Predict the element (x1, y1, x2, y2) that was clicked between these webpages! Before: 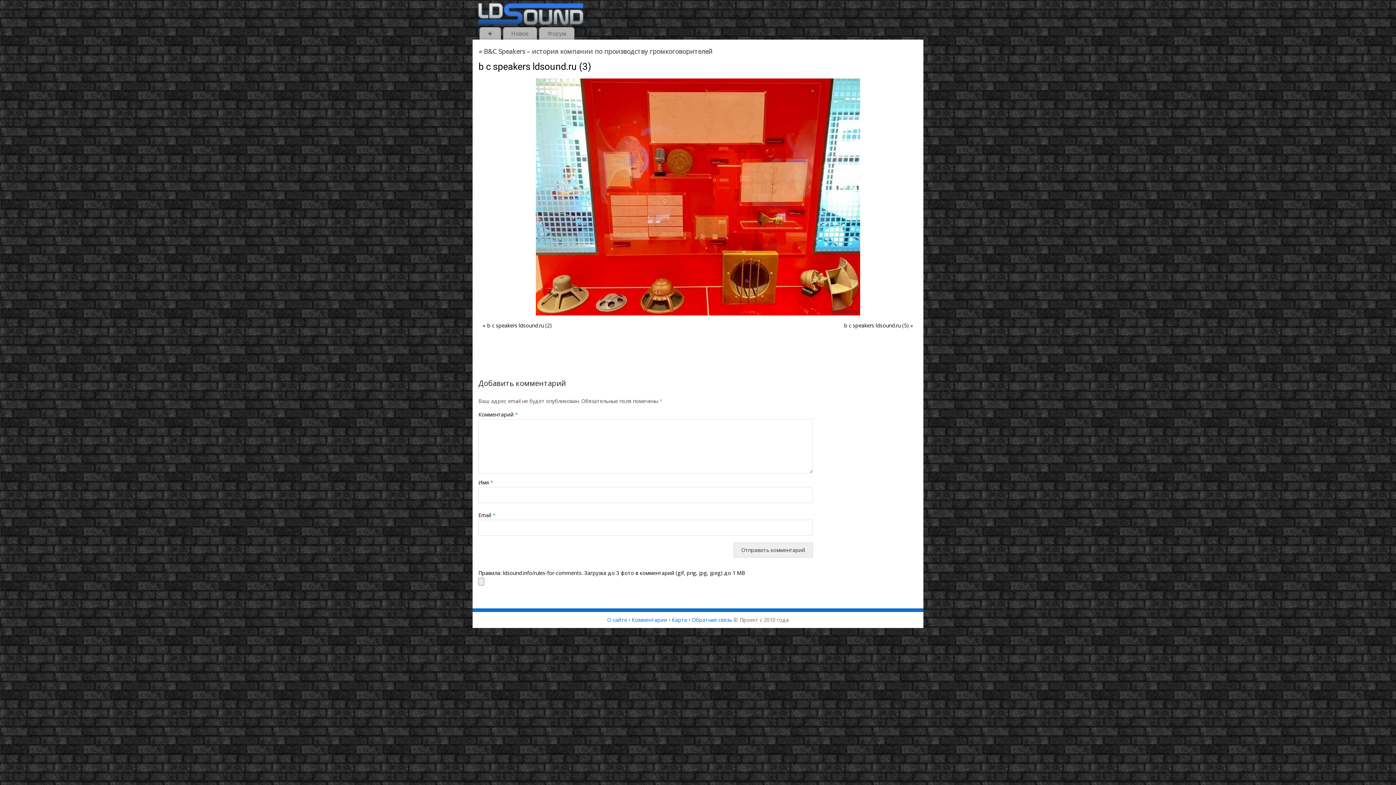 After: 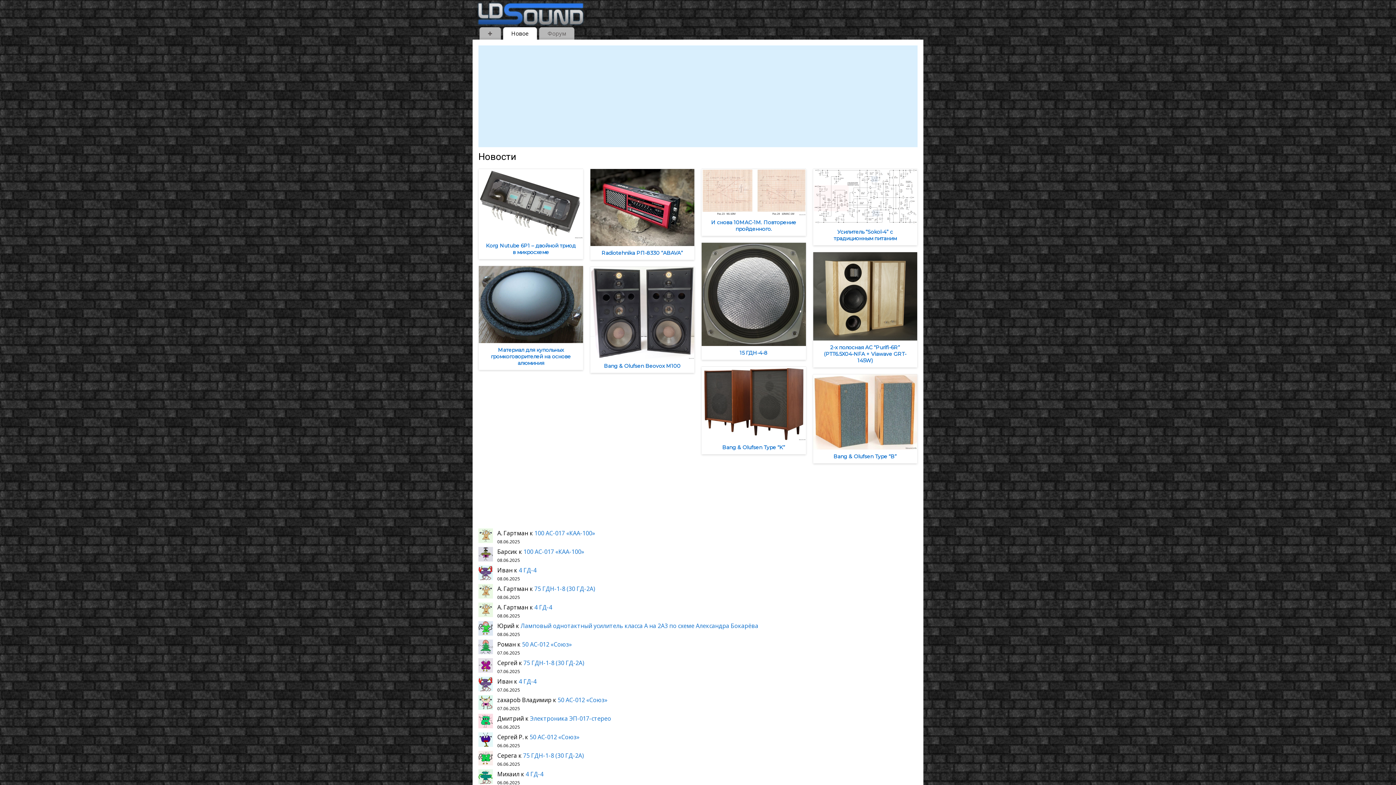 Action: label: Новое bbox: (503, 27, 537, 39)